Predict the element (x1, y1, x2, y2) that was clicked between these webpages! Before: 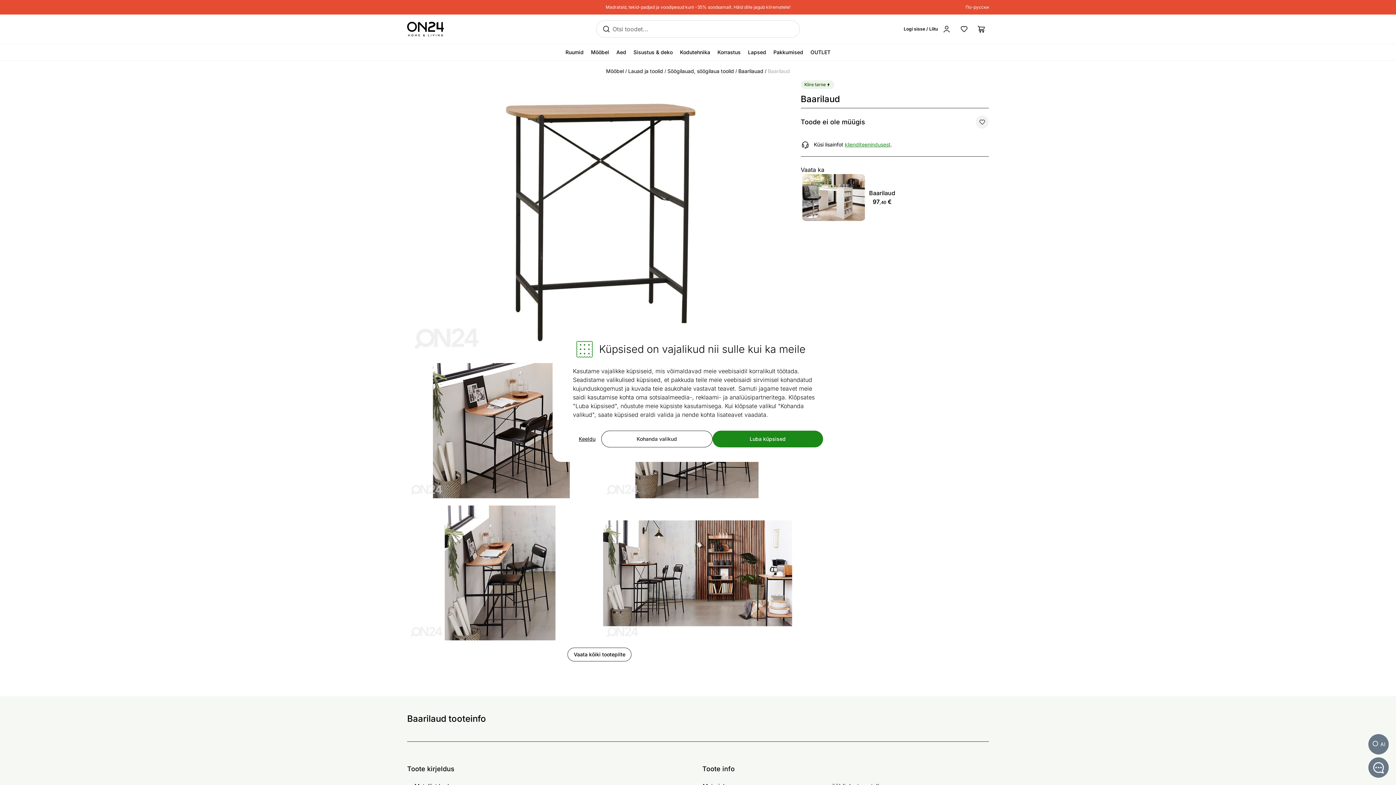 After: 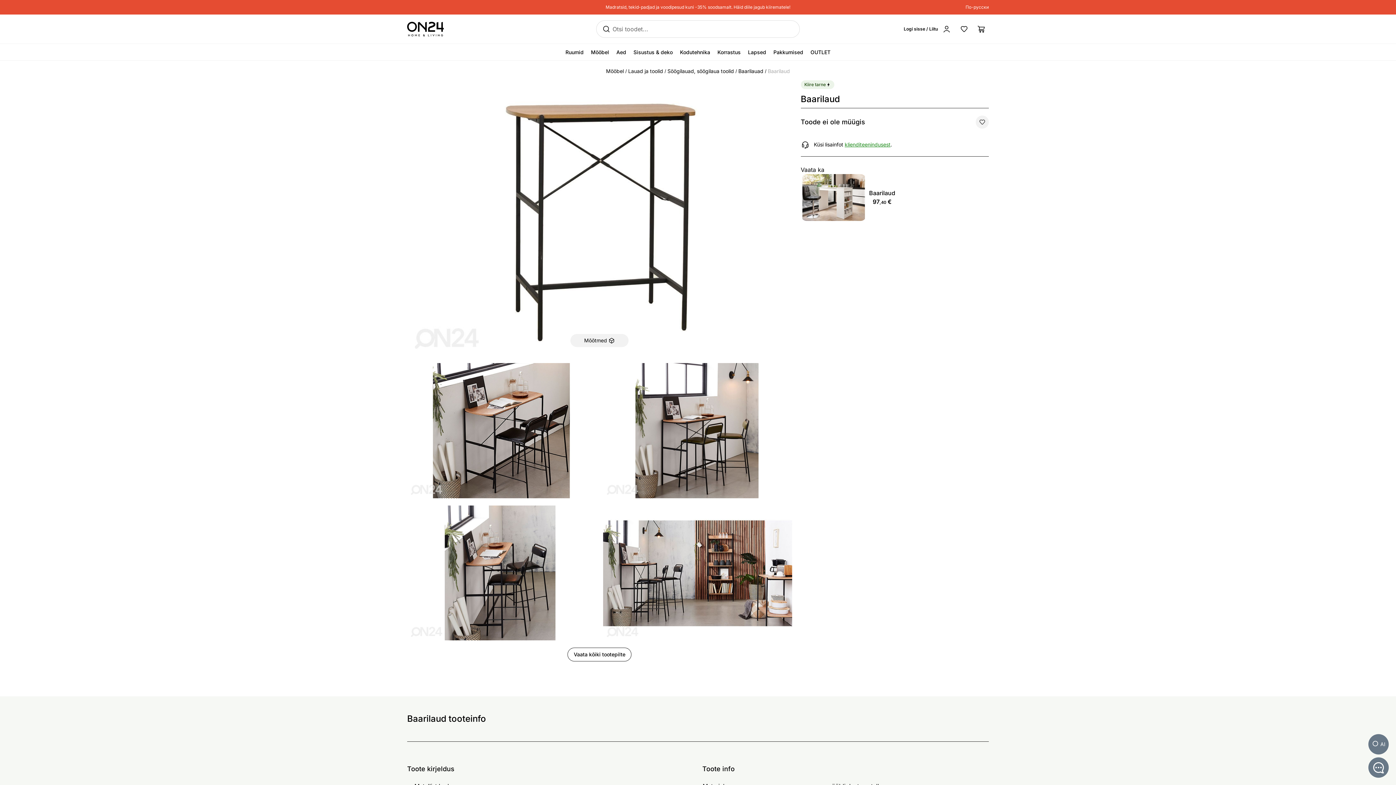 Action: label: Luba küpsised bbox: (712, 430, 823, 447)